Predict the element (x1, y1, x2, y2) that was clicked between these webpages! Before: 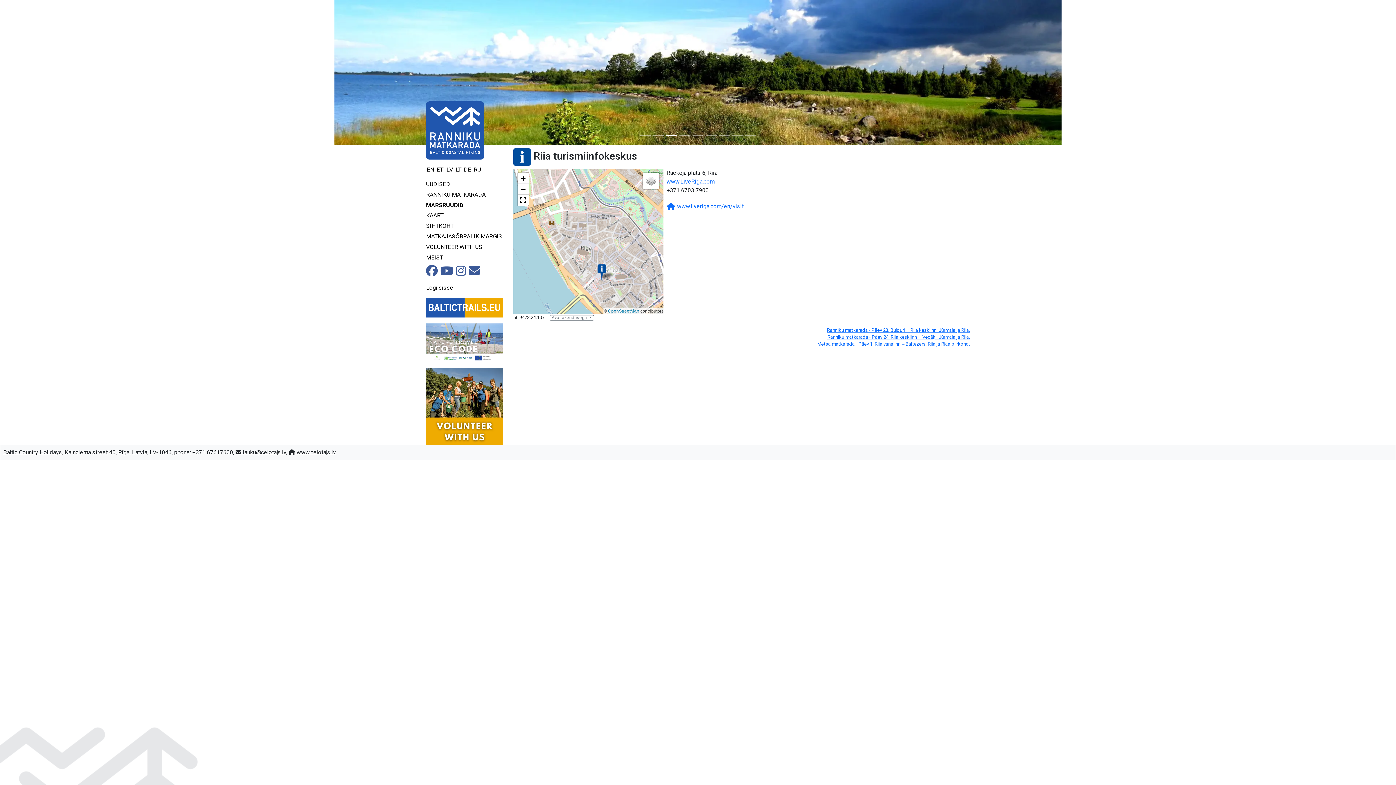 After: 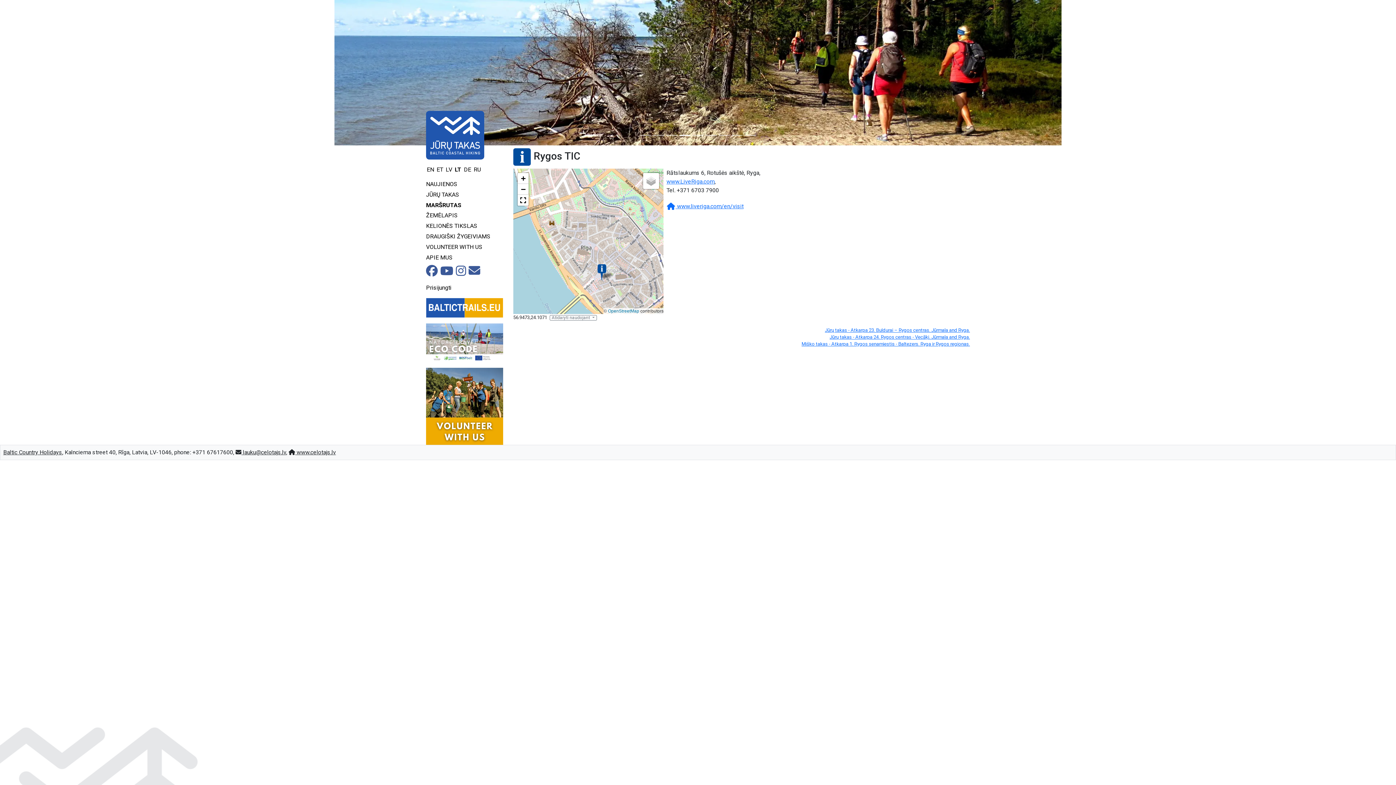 Action: bbox: (454, 166, 461, 173) label: LT